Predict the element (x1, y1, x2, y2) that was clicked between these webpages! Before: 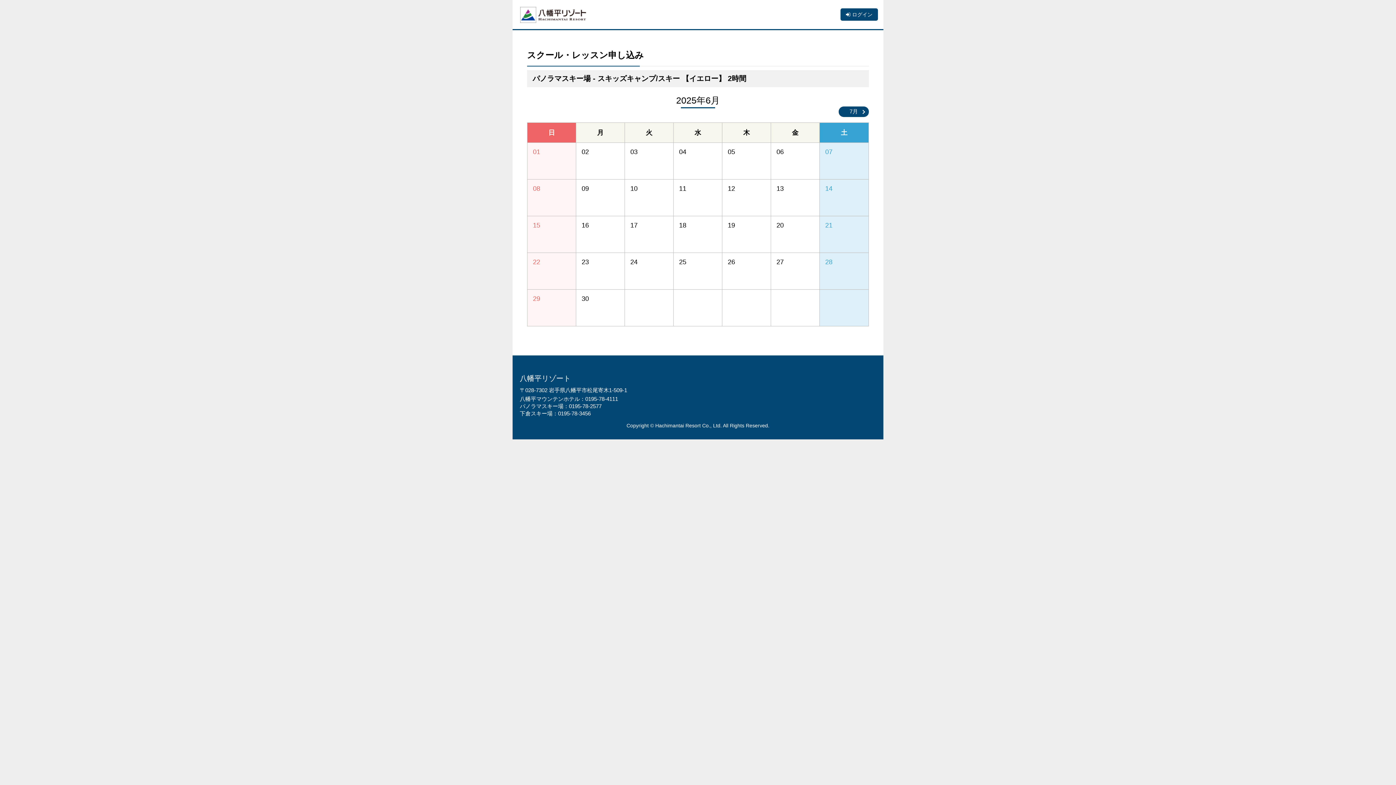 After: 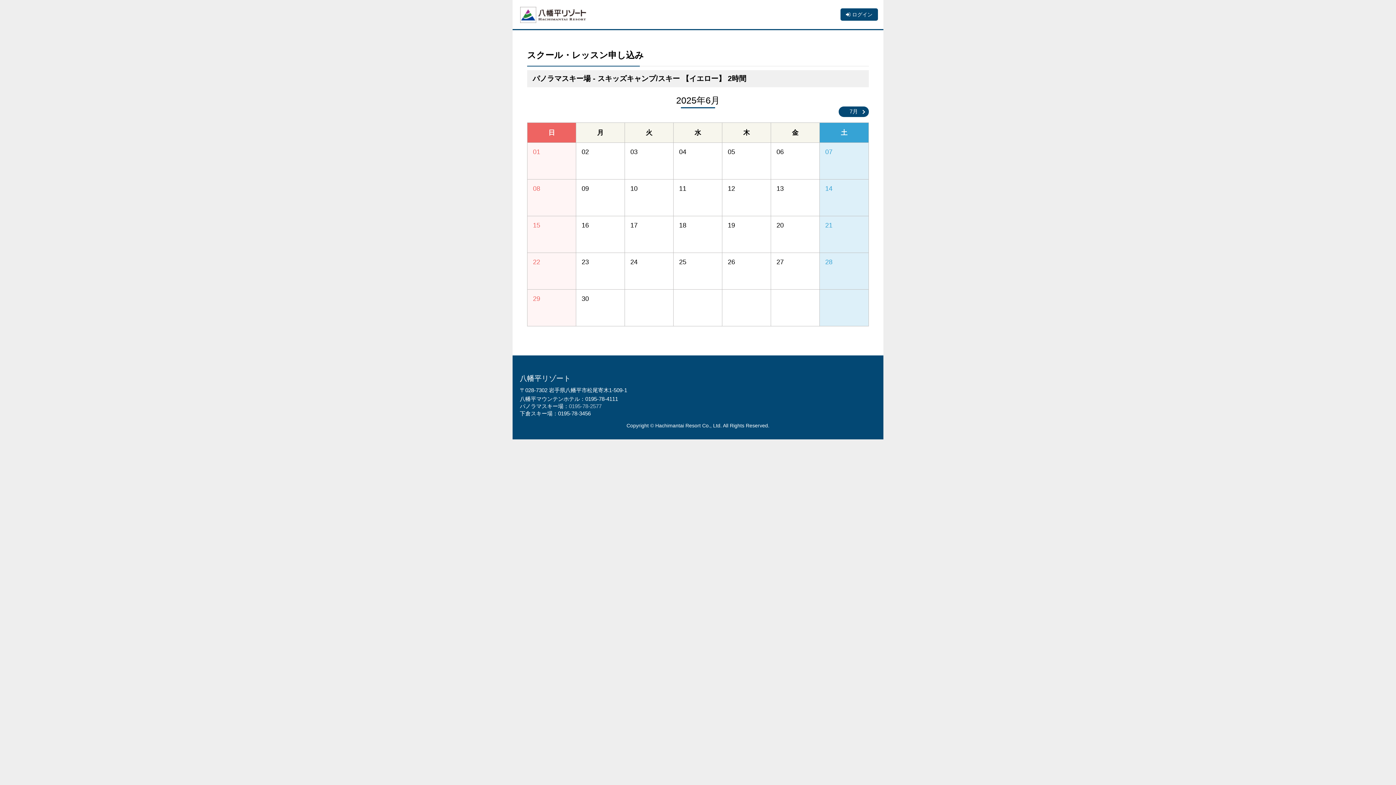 Action: label: 0195-78-2577 bbox: (569, 403, 601, 409)